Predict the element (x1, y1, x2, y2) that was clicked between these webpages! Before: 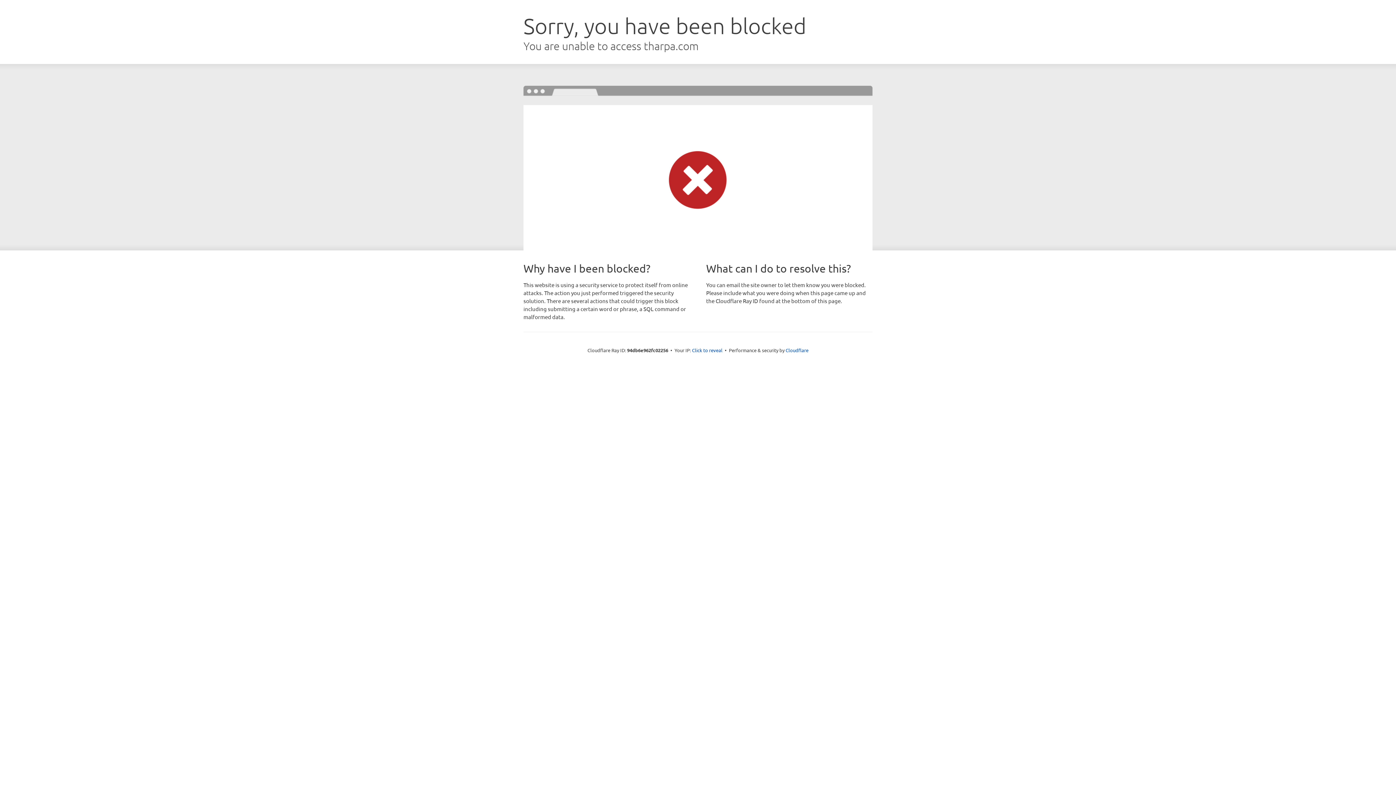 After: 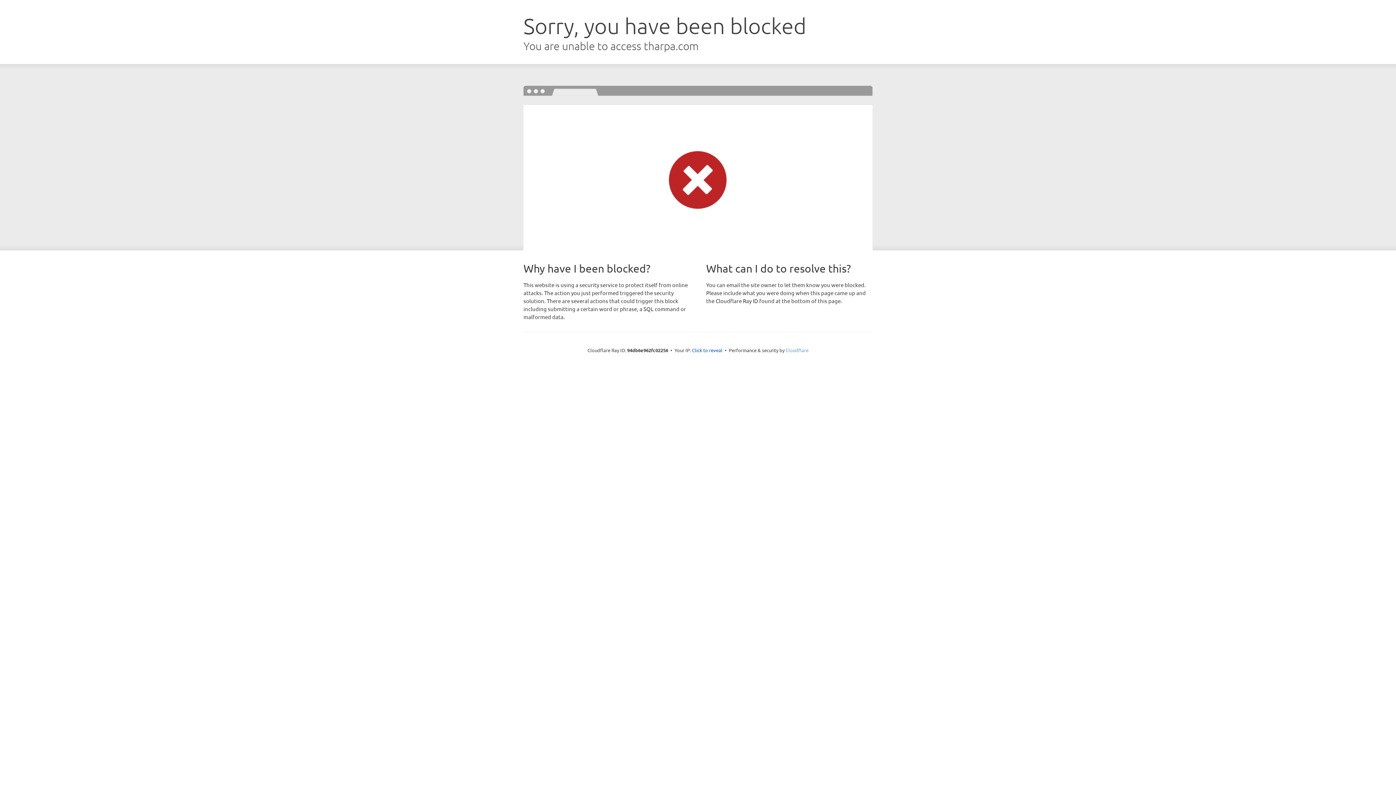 Action: bbox: (785, 347, 808, 353) label: Cloudflare